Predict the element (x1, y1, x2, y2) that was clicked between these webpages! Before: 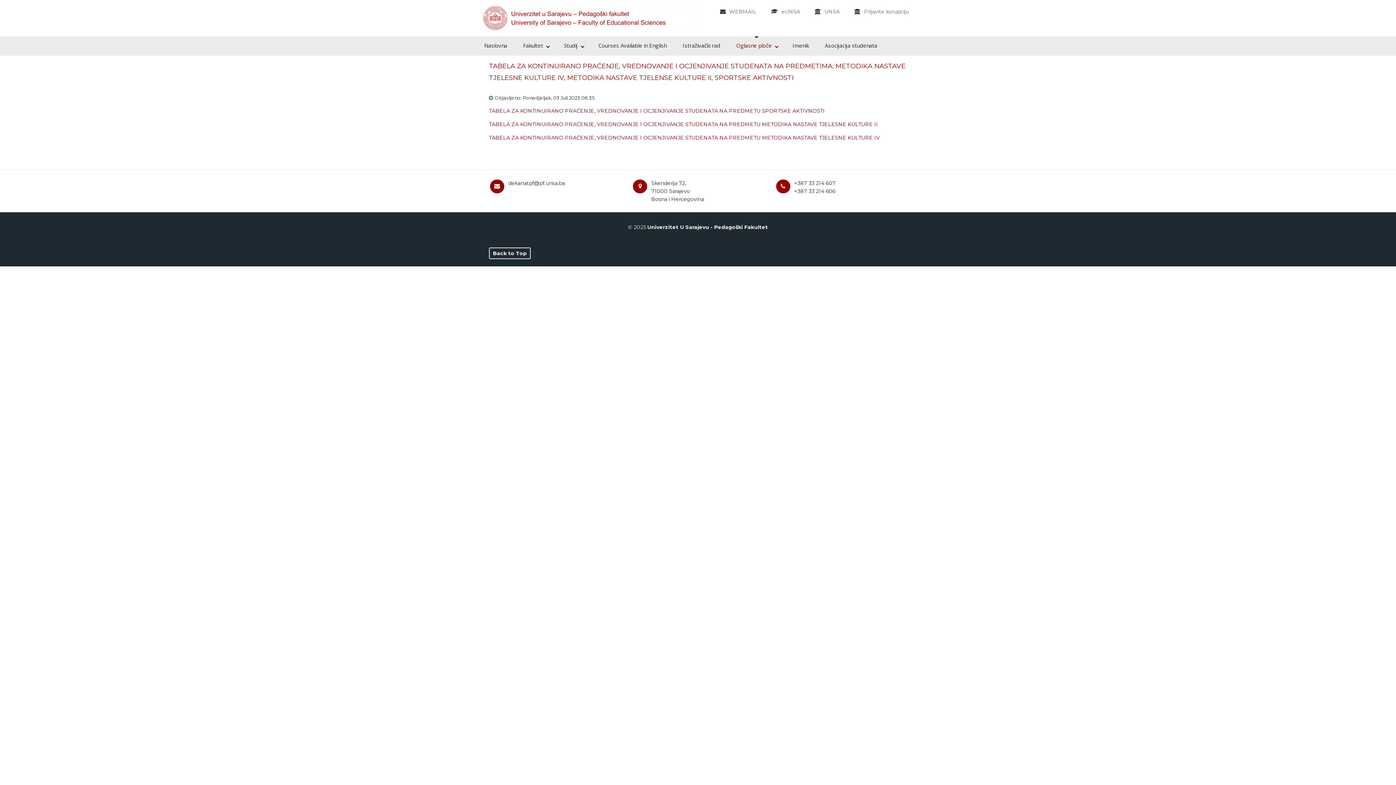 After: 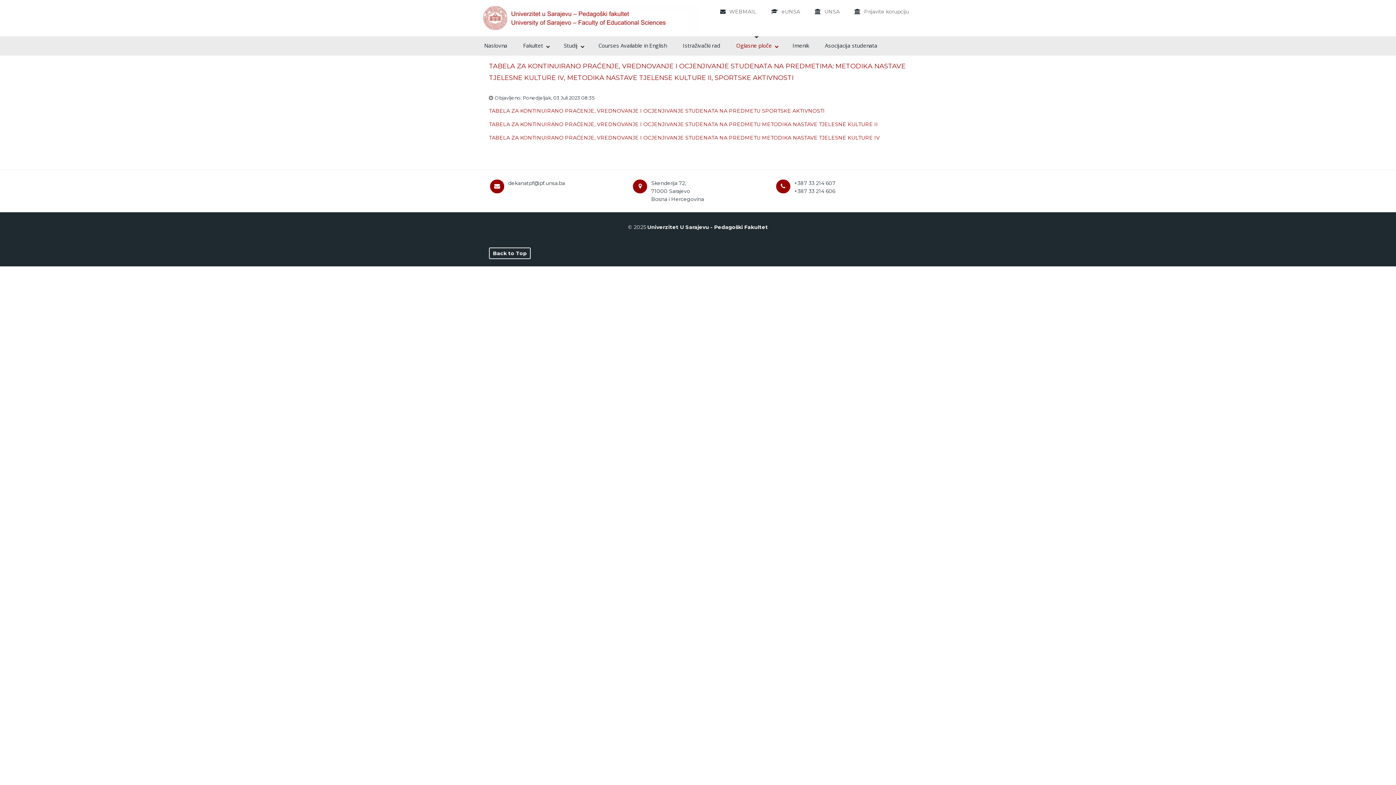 Action: bbox: (824, 8, 840, 14) label: UNSA